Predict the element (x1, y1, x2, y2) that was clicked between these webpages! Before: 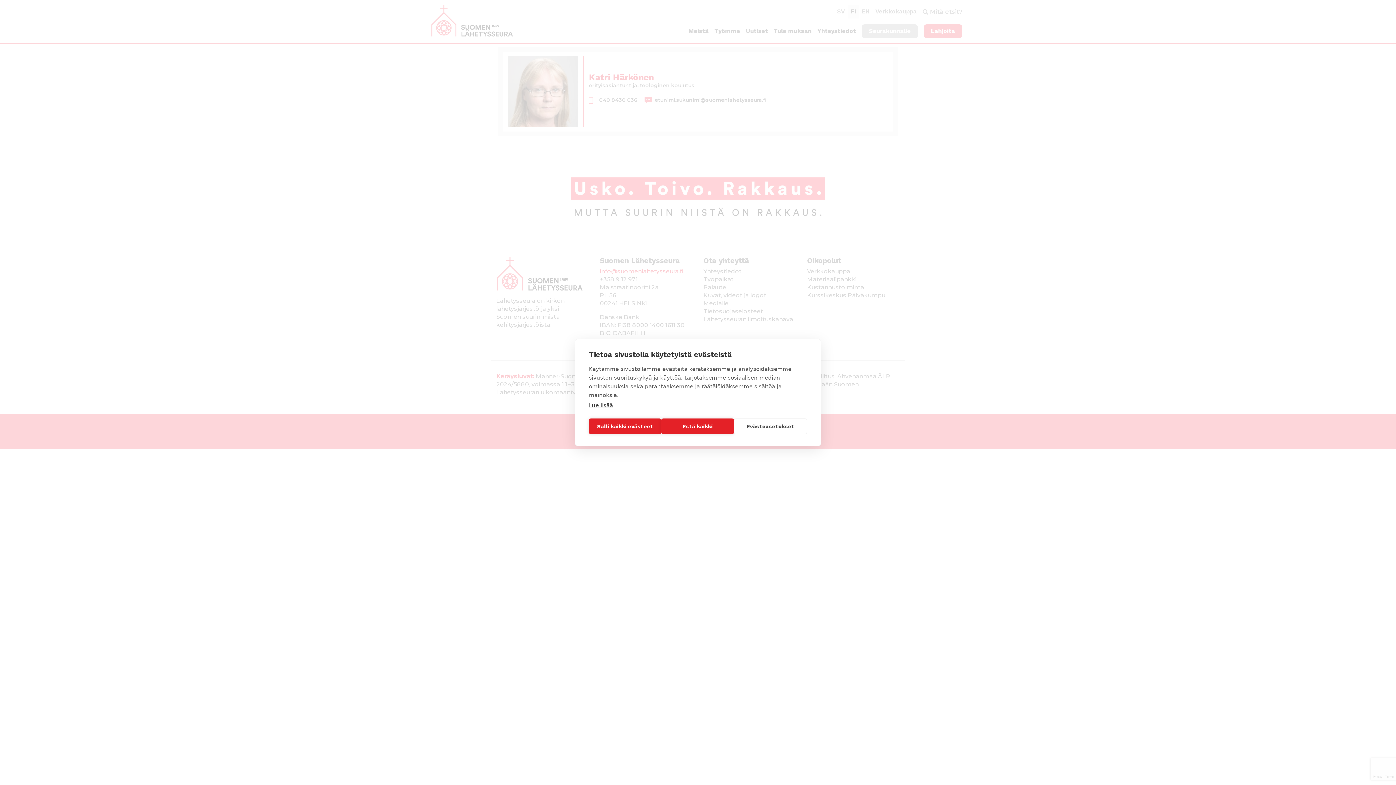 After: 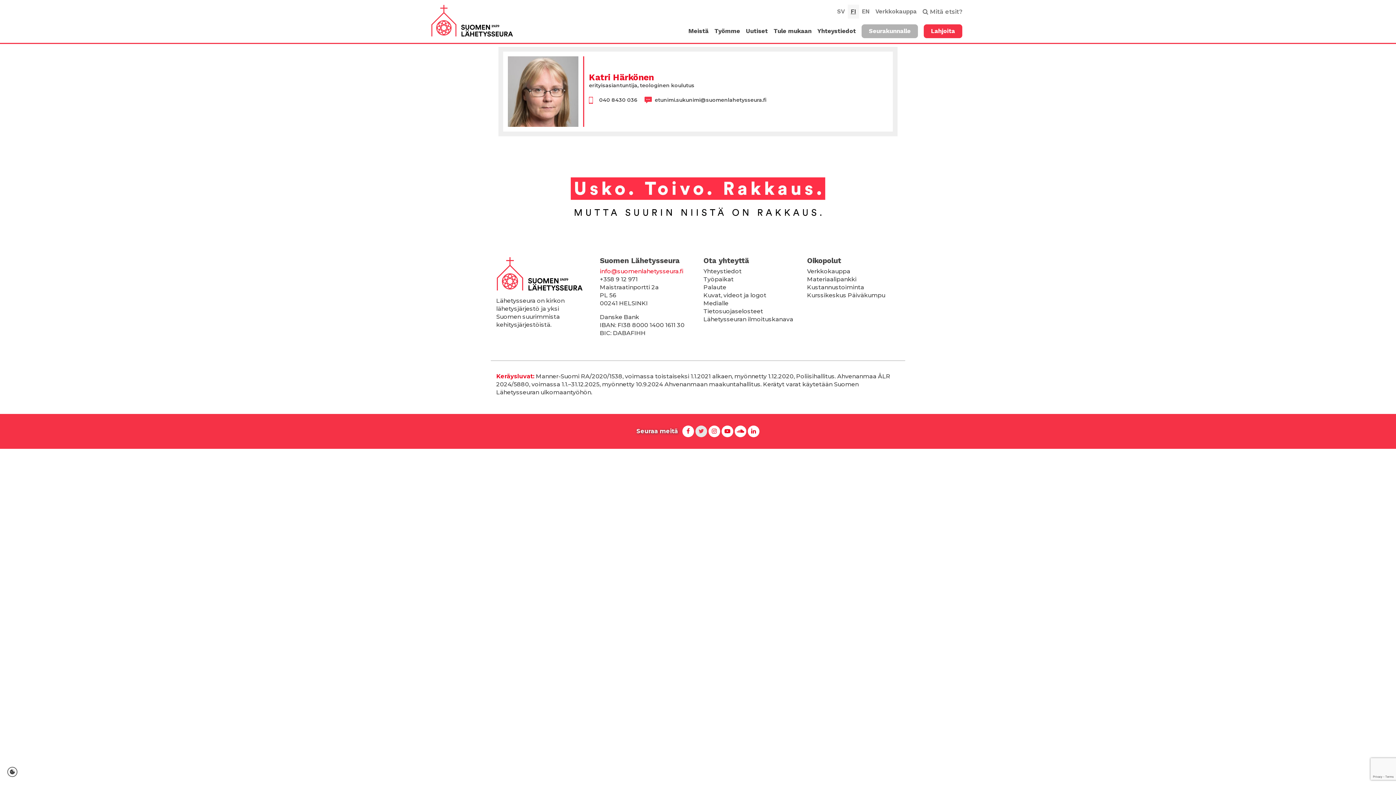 Action: bbox: (661, 418, 734, 434) label: Estä kaikki